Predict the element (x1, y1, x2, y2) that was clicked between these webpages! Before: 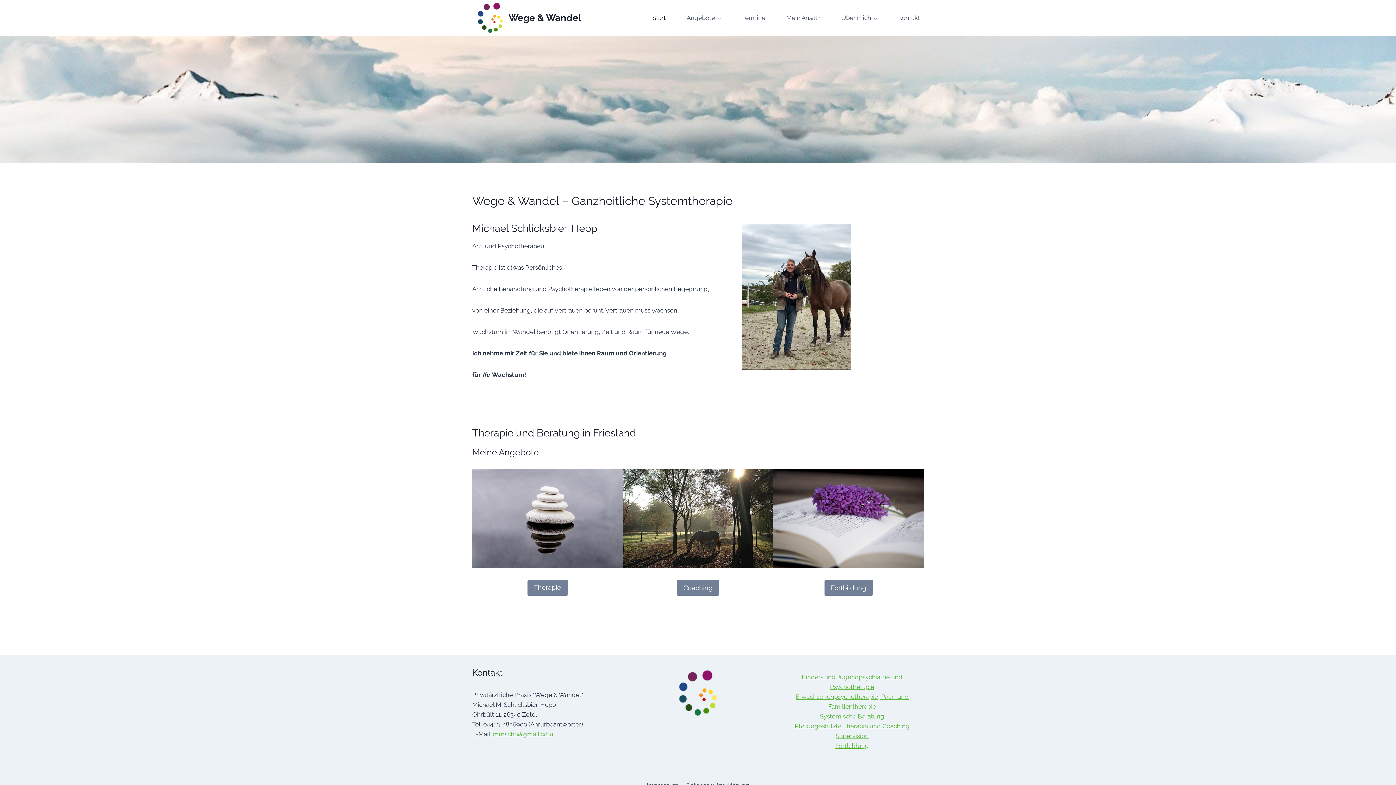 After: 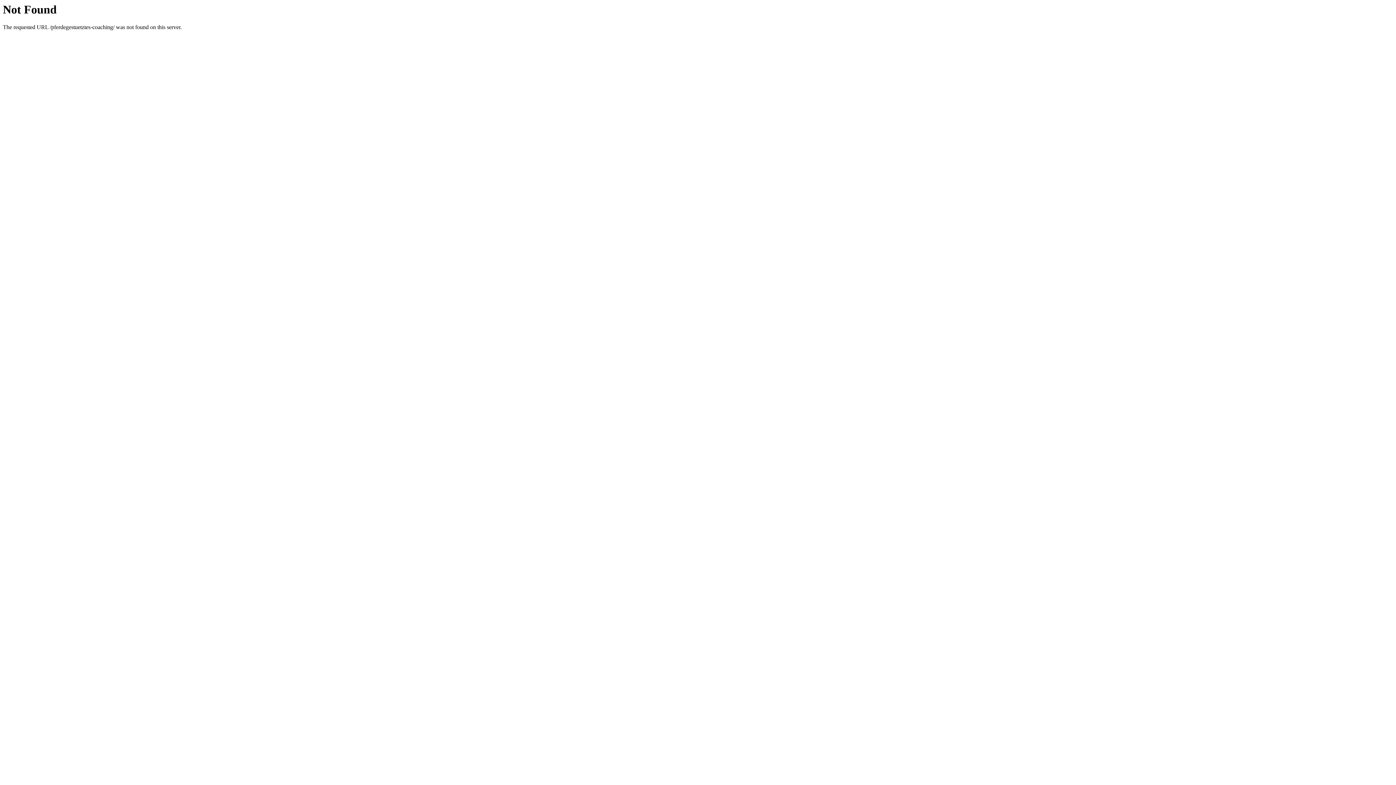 Action: label: Pferdegestützte Therapie und Coaching bbox: (794, 722, 909, 730)